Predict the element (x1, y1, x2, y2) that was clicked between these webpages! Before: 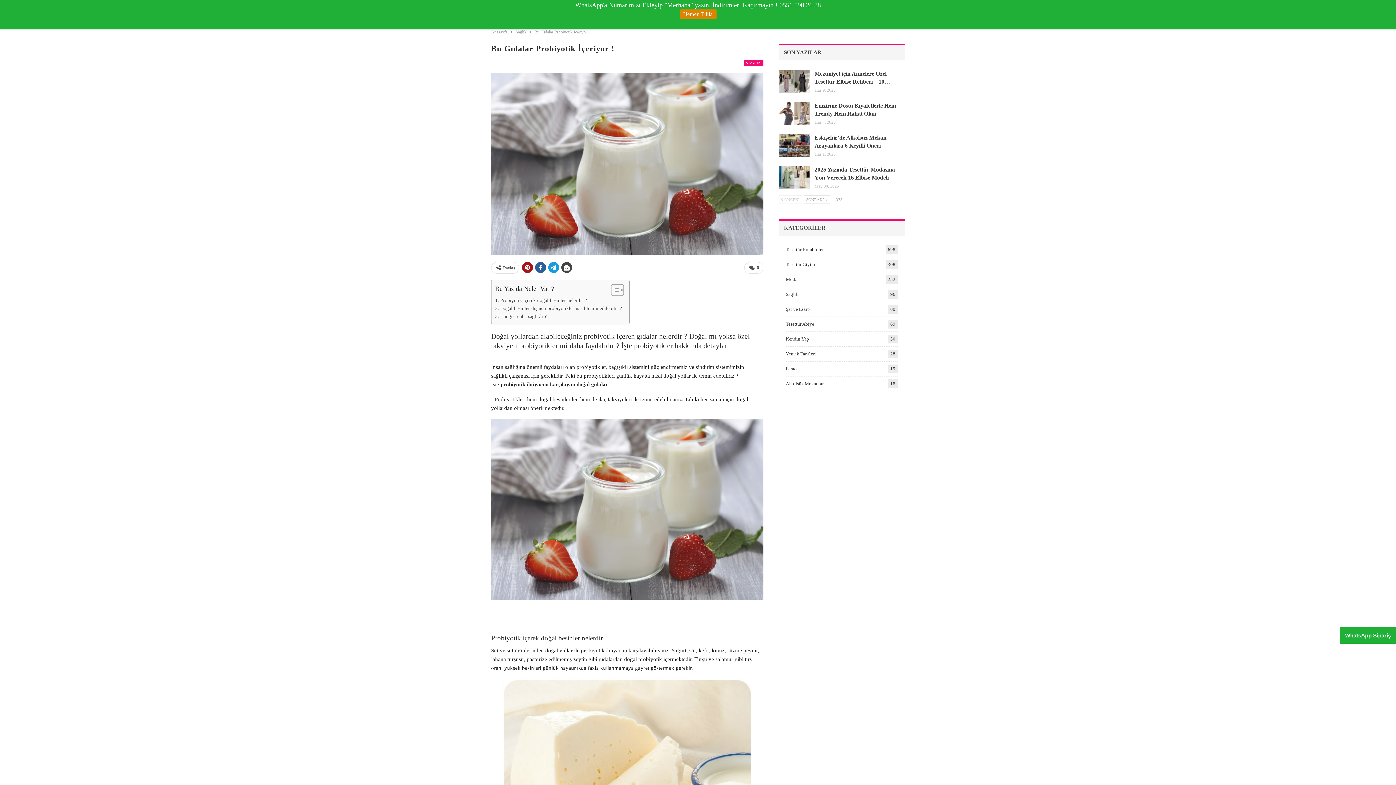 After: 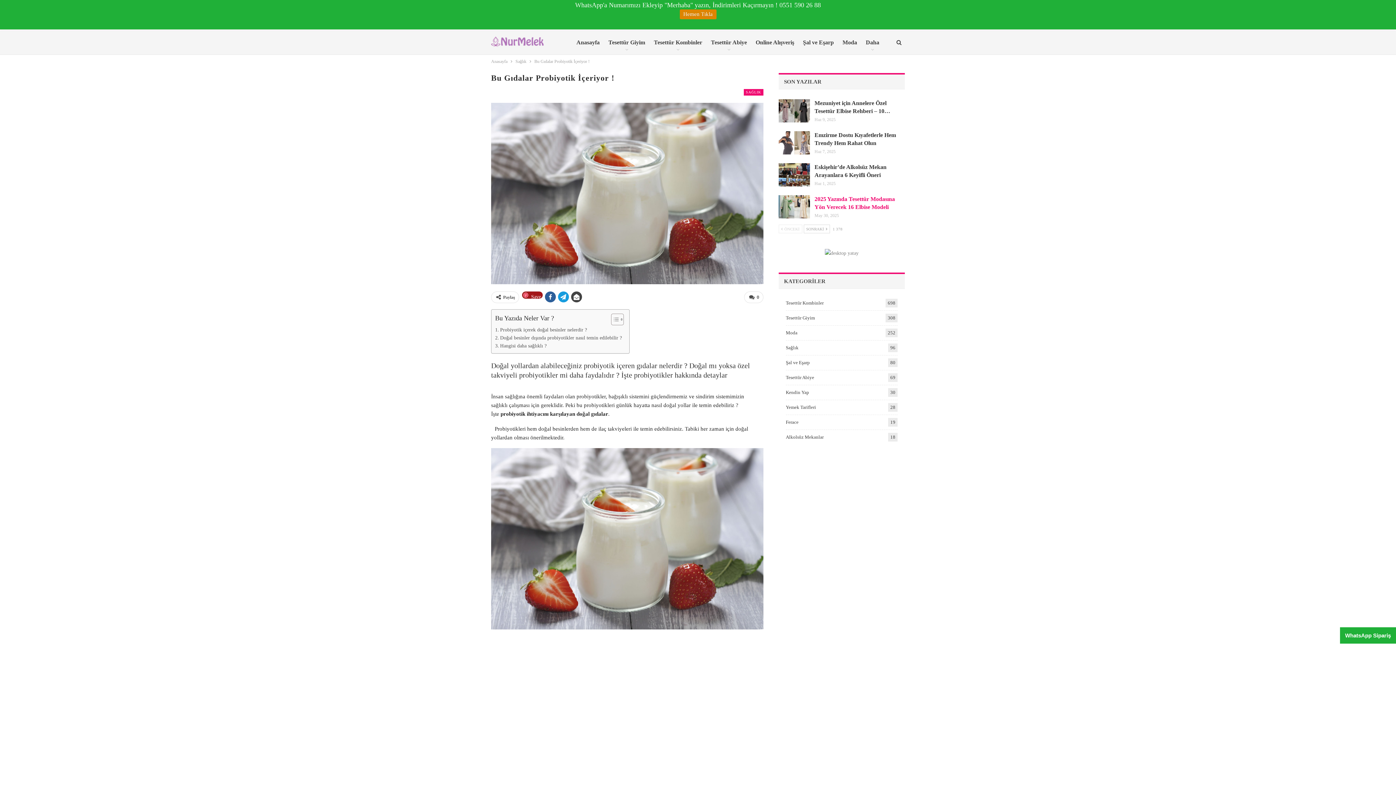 Action: label: SONRAKİ  bbox: (803, 195, 830, 204)